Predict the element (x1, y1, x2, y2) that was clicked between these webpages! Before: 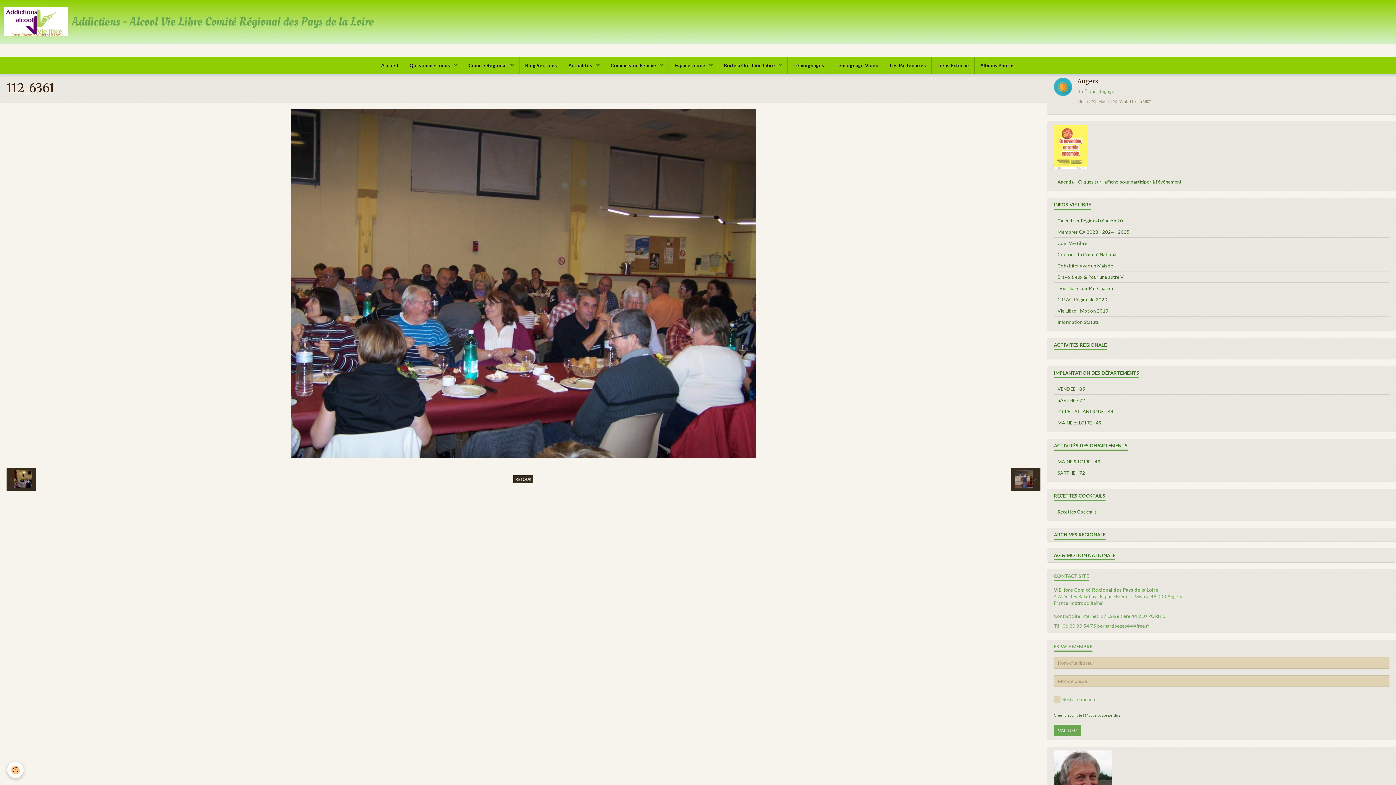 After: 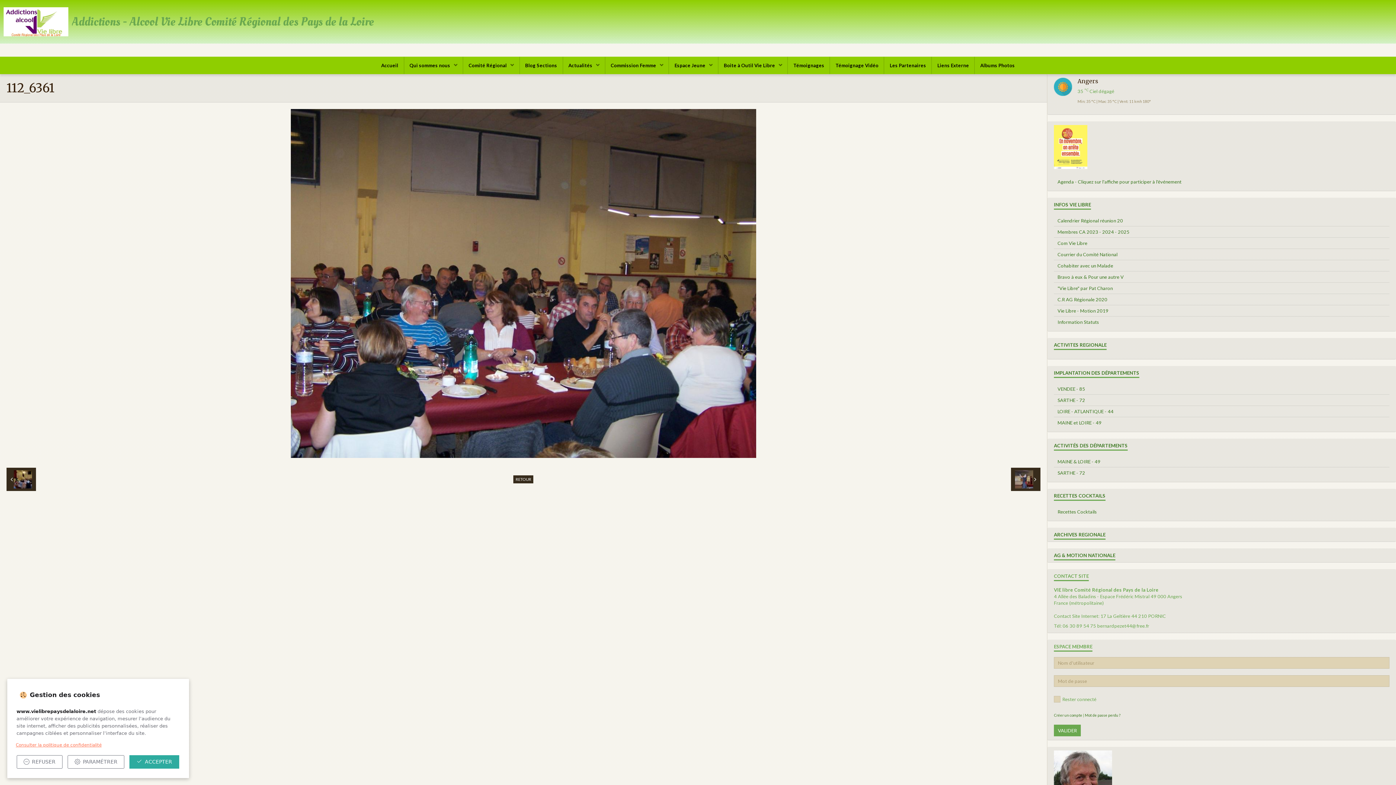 Action: bbox: (7, 762, 23, 778) label: Cookie